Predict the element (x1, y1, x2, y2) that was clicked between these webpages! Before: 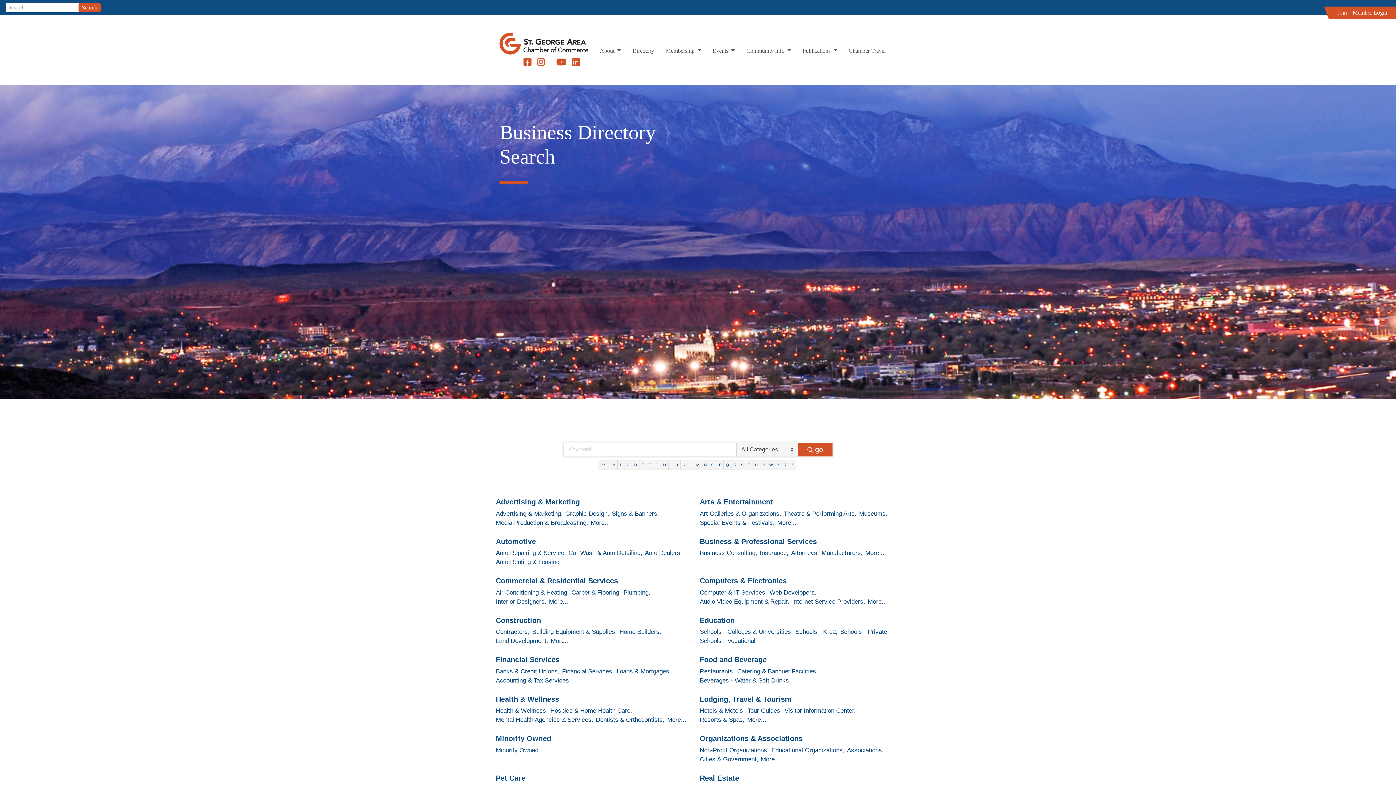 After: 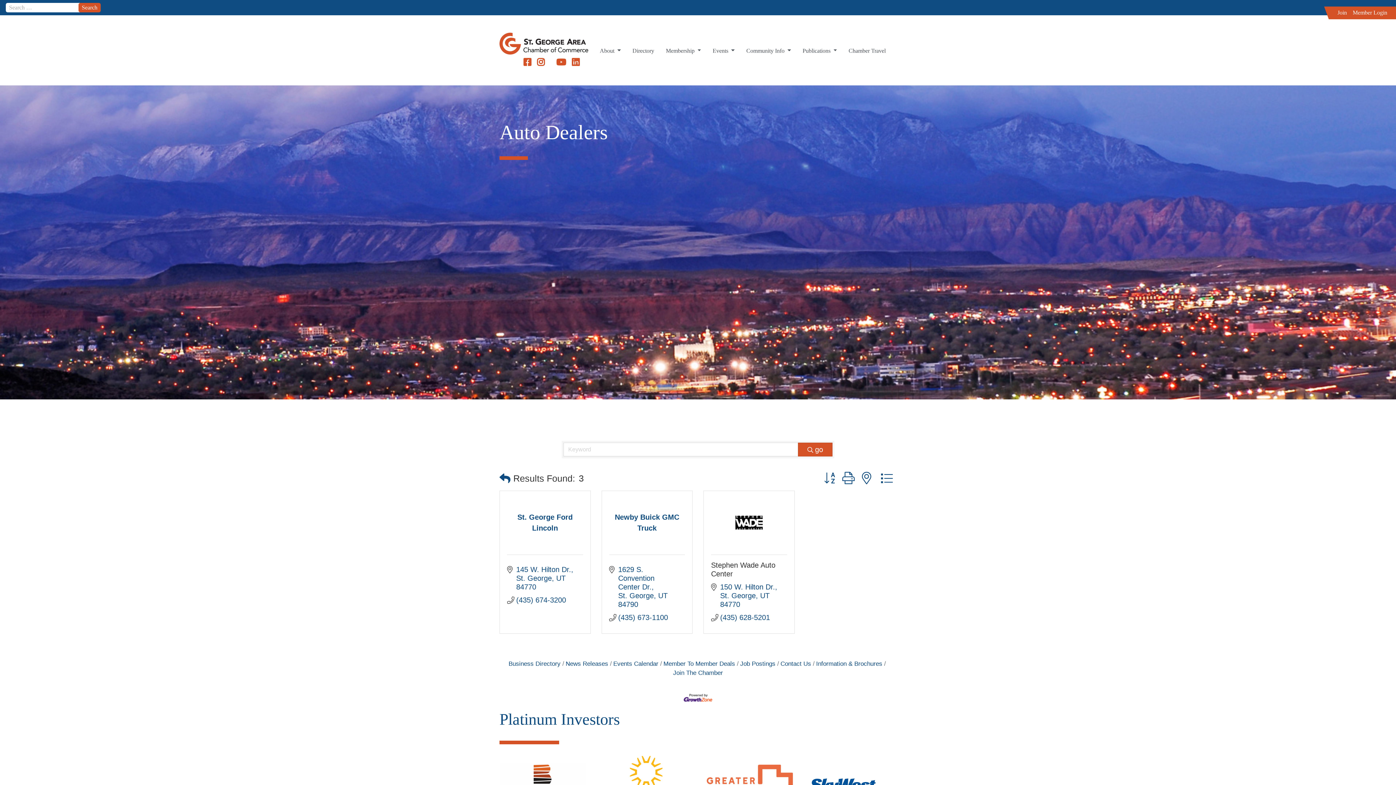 Action: bbox: (645, 548, 682, 557) label: Auto Dealers,